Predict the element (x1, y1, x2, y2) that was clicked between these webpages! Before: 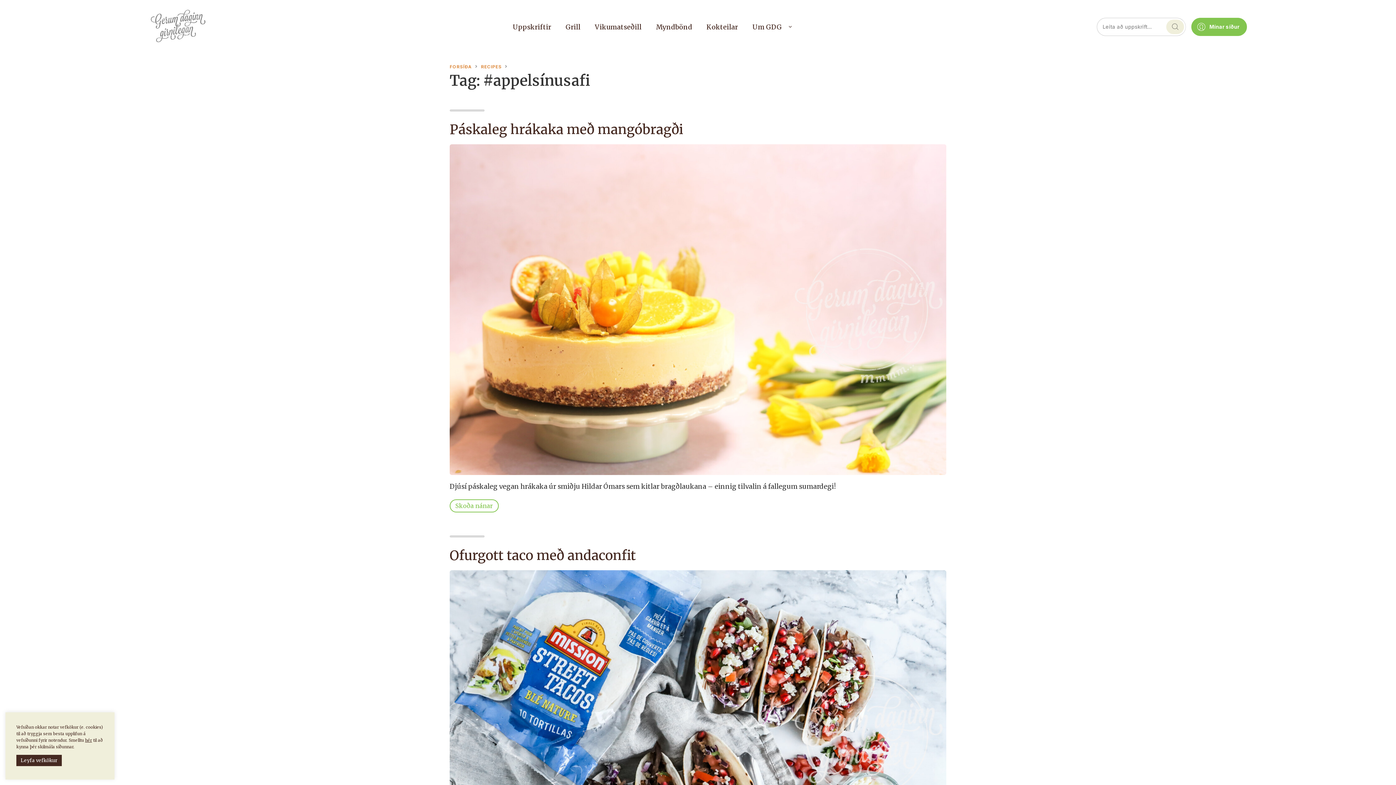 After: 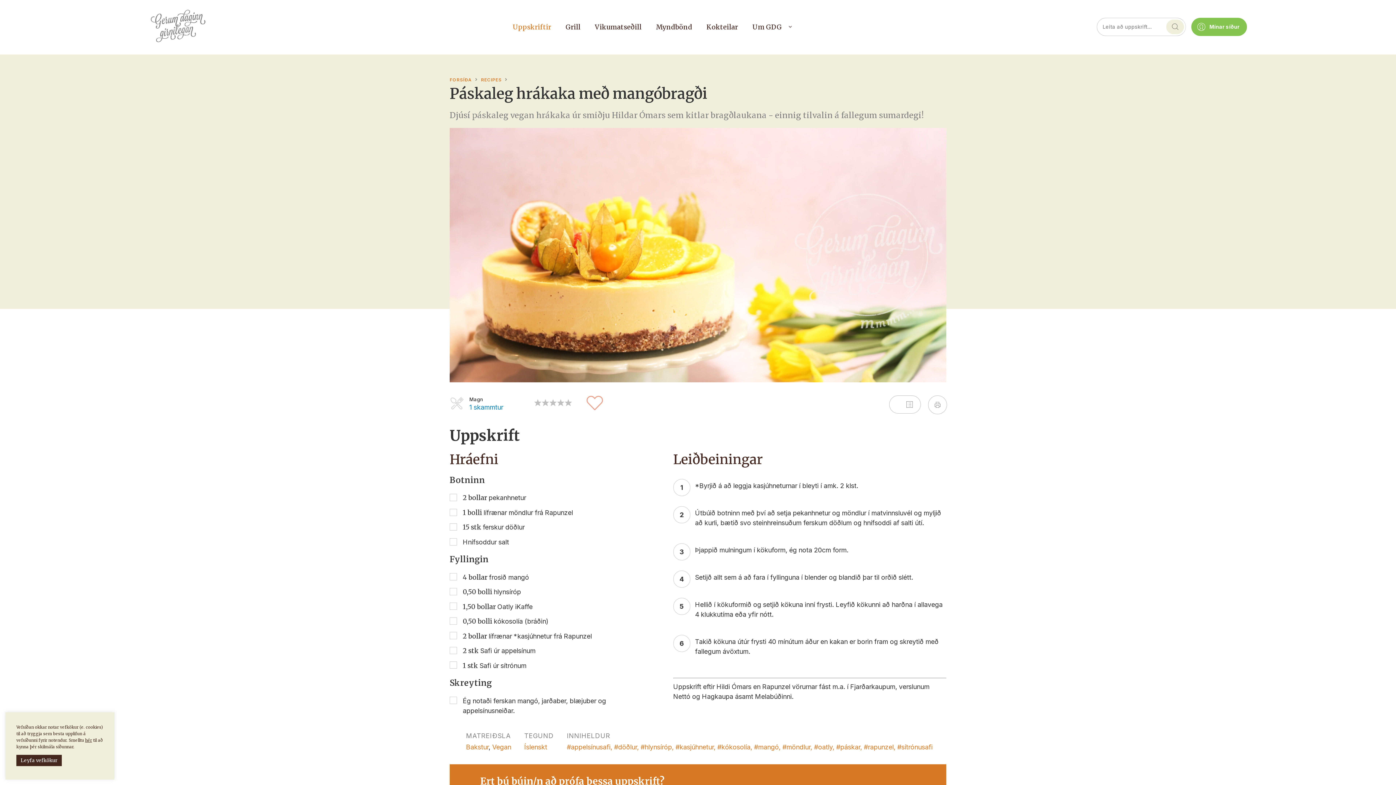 Action: bbox: (449, 121, 683, 137) label: Páskaleg hrákaka með mangóbragði